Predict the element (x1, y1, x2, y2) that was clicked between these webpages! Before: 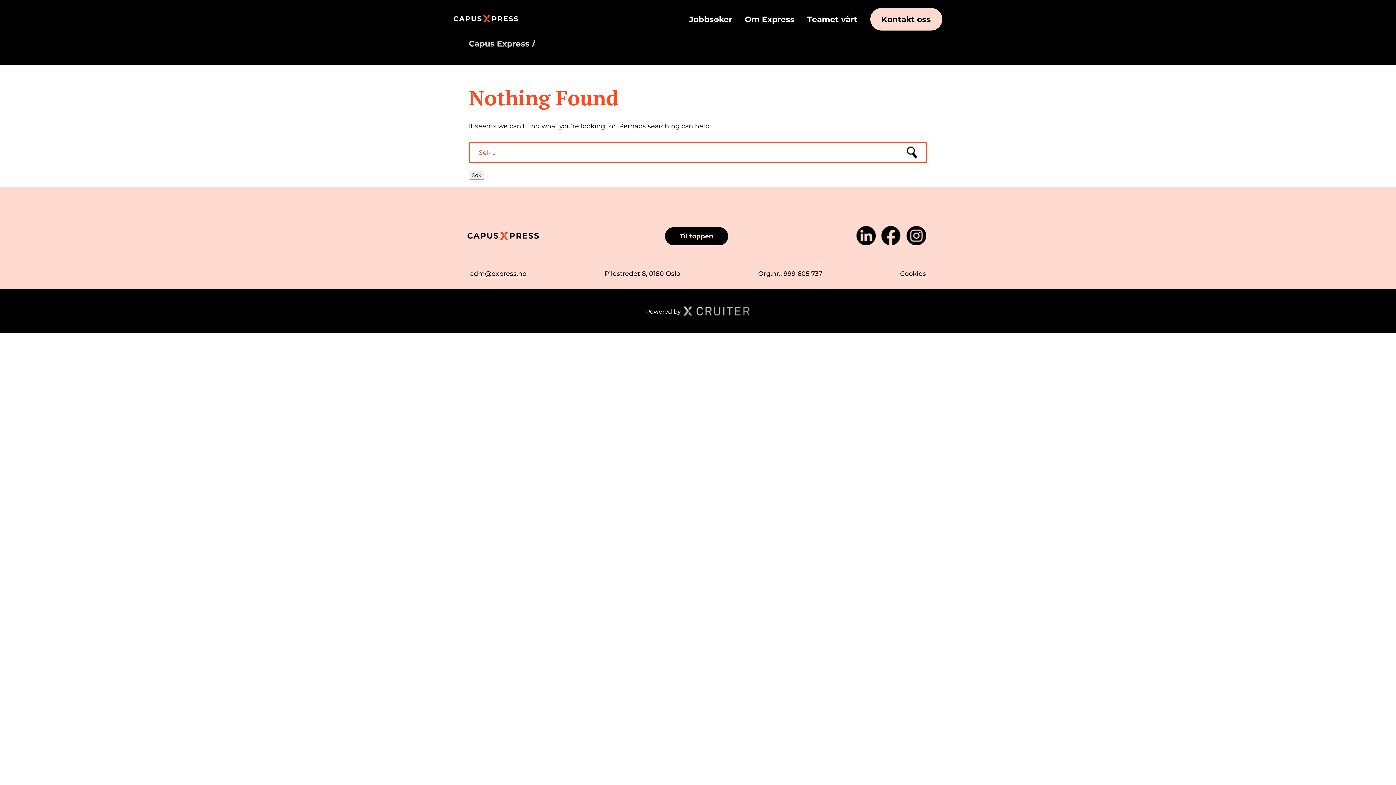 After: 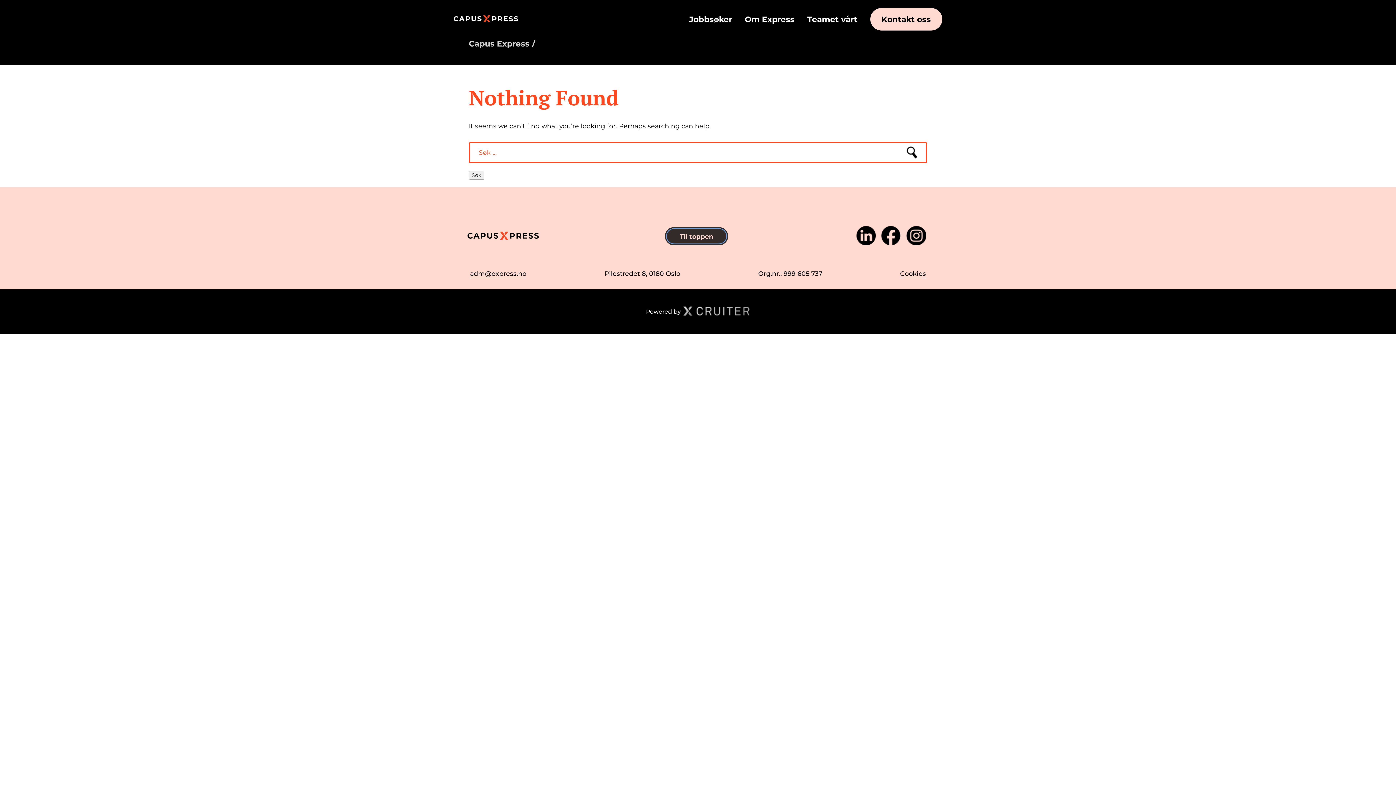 Action: label: Til toppen bbox: (665, 227, 728, 245)